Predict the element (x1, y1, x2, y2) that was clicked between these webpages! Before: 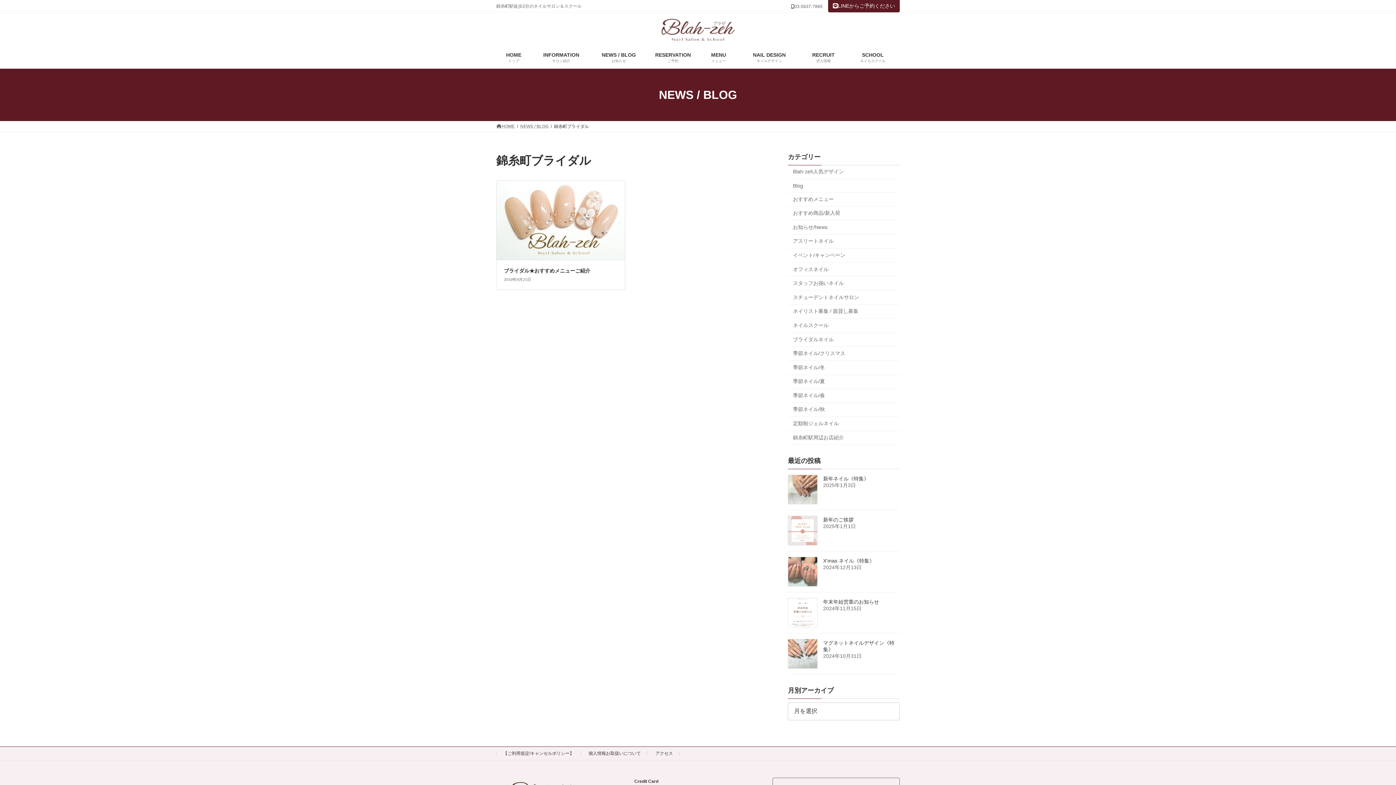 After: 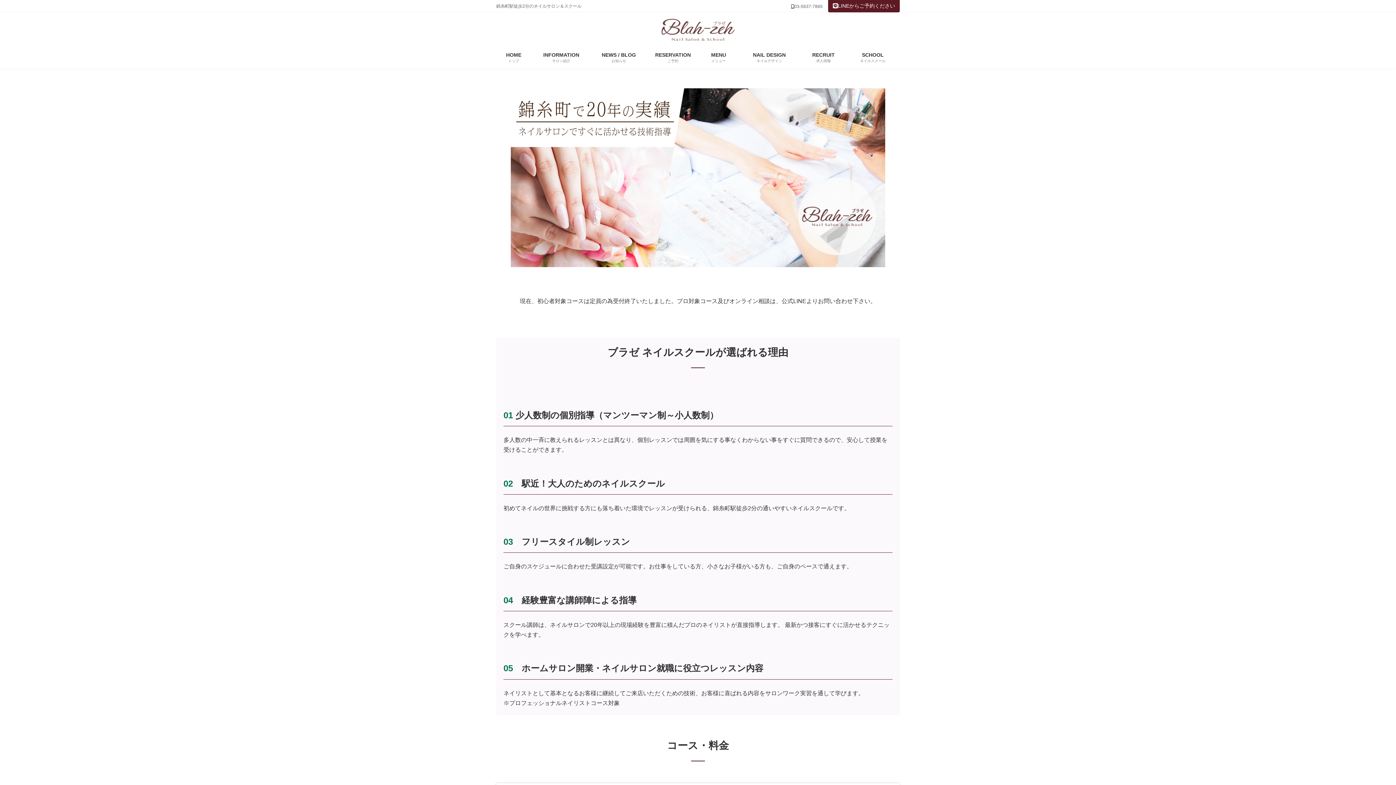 Action: bbox: (846, 46, 900, 68) label: SCHOOL
ネイルスクール